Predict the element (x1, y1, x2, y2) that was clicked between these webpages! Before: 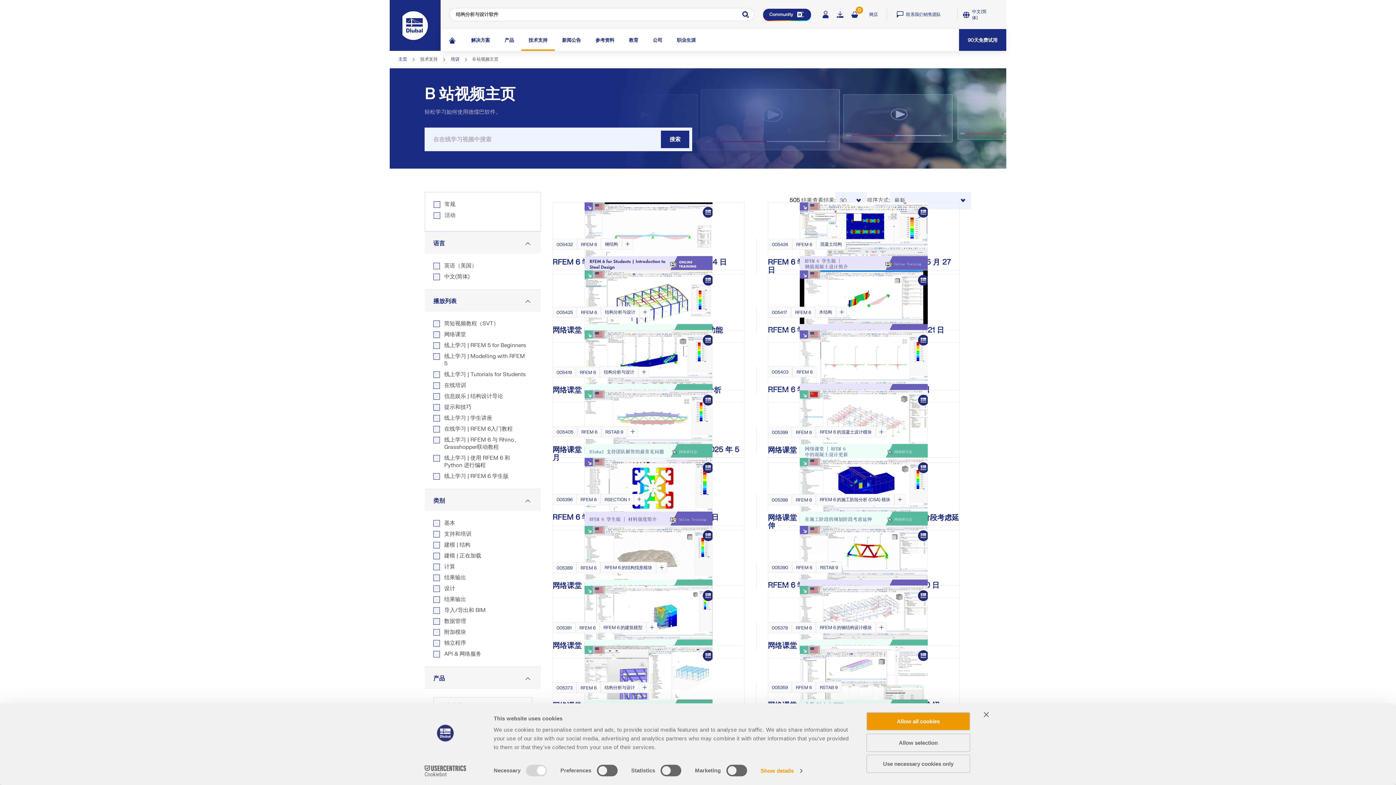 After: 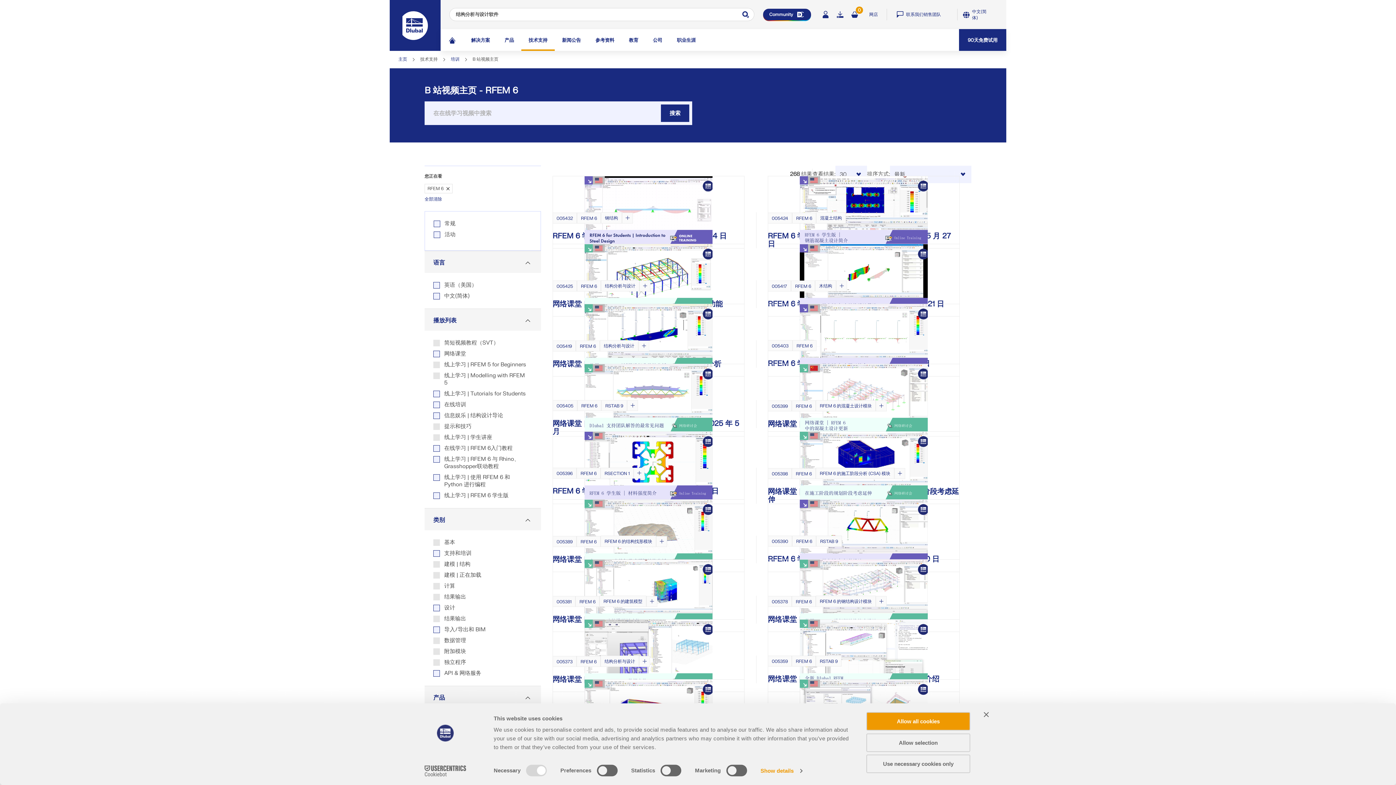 Action: label: RFEM 6 bbox: (792, 238, 816, 249)